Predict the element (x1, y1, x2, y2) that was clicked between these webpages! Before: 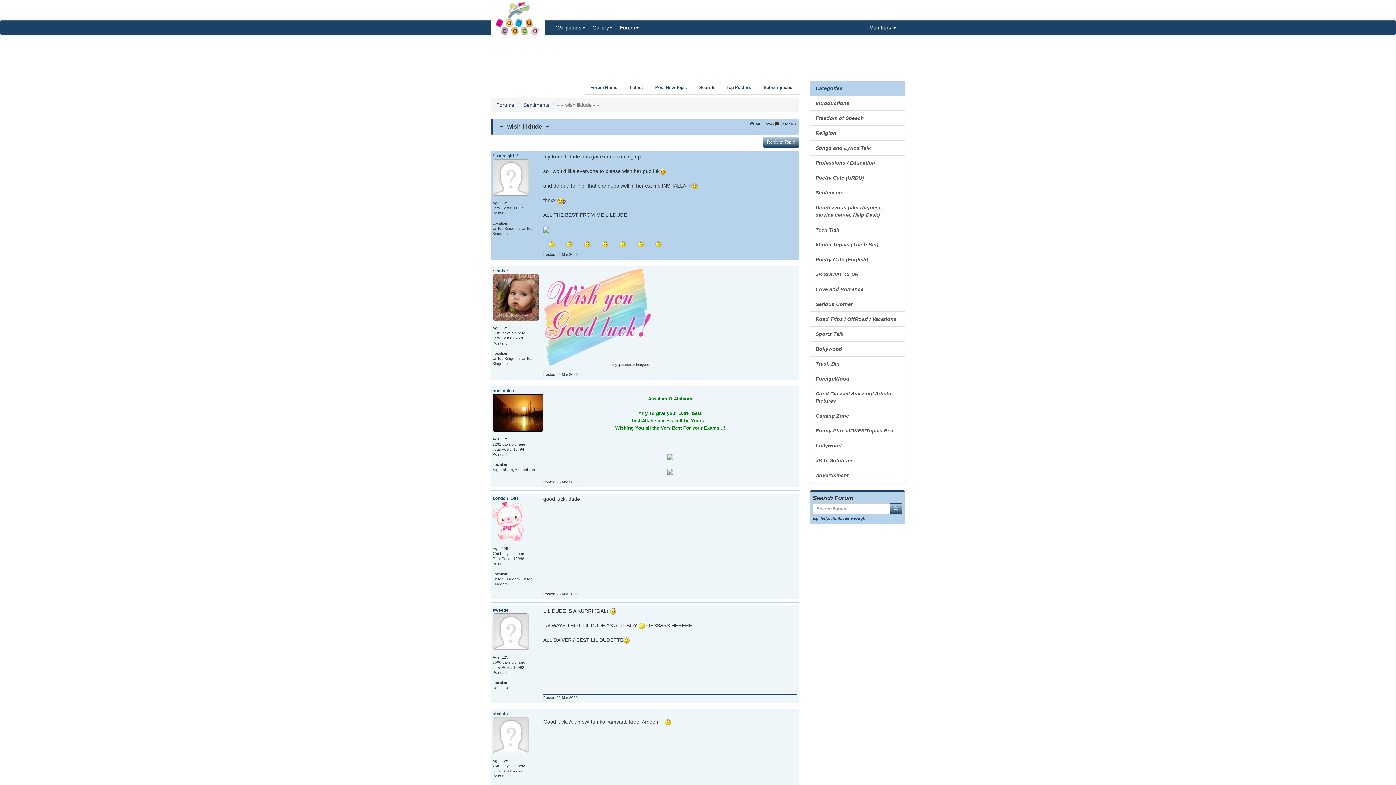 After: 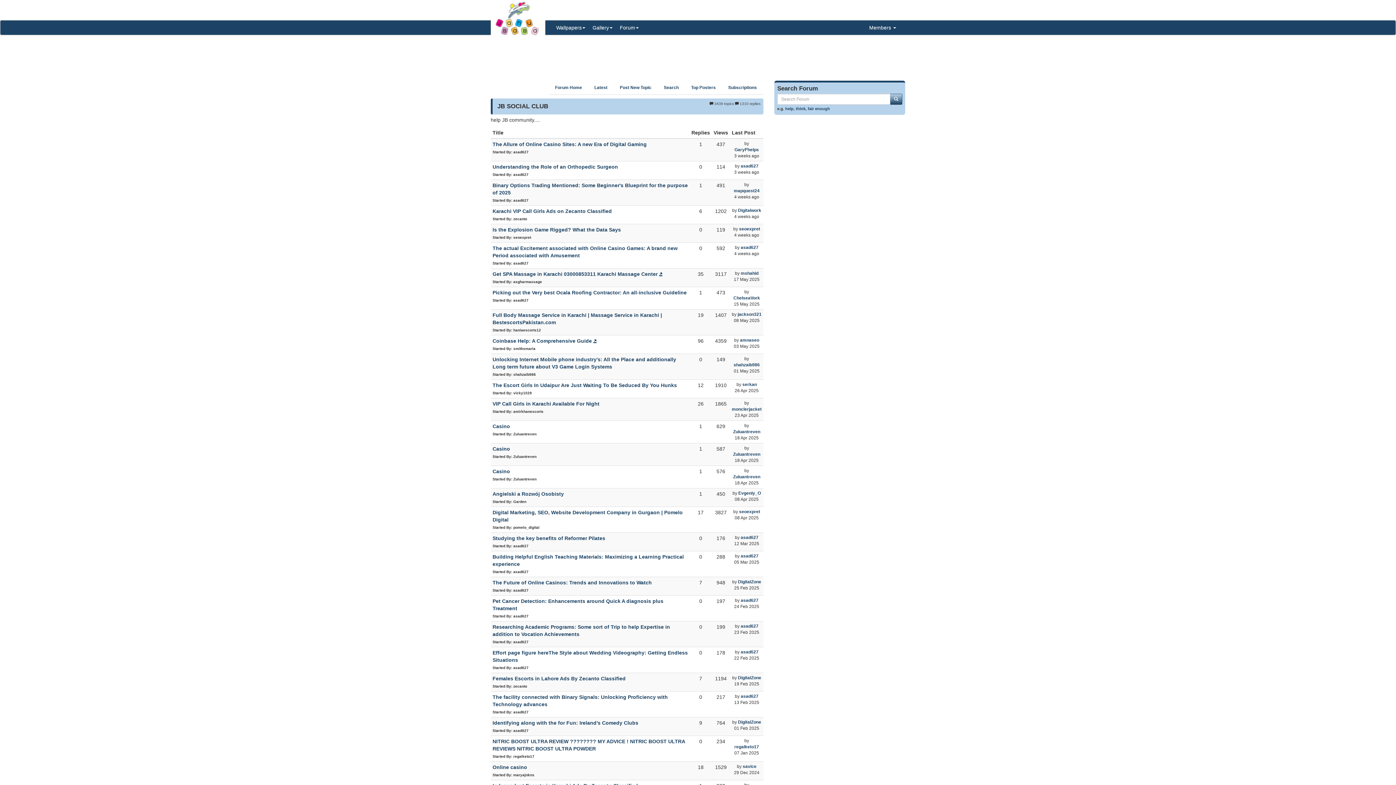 Action: bbox: (810, 266, 905, 282) label: JB SOCIAL CLUB